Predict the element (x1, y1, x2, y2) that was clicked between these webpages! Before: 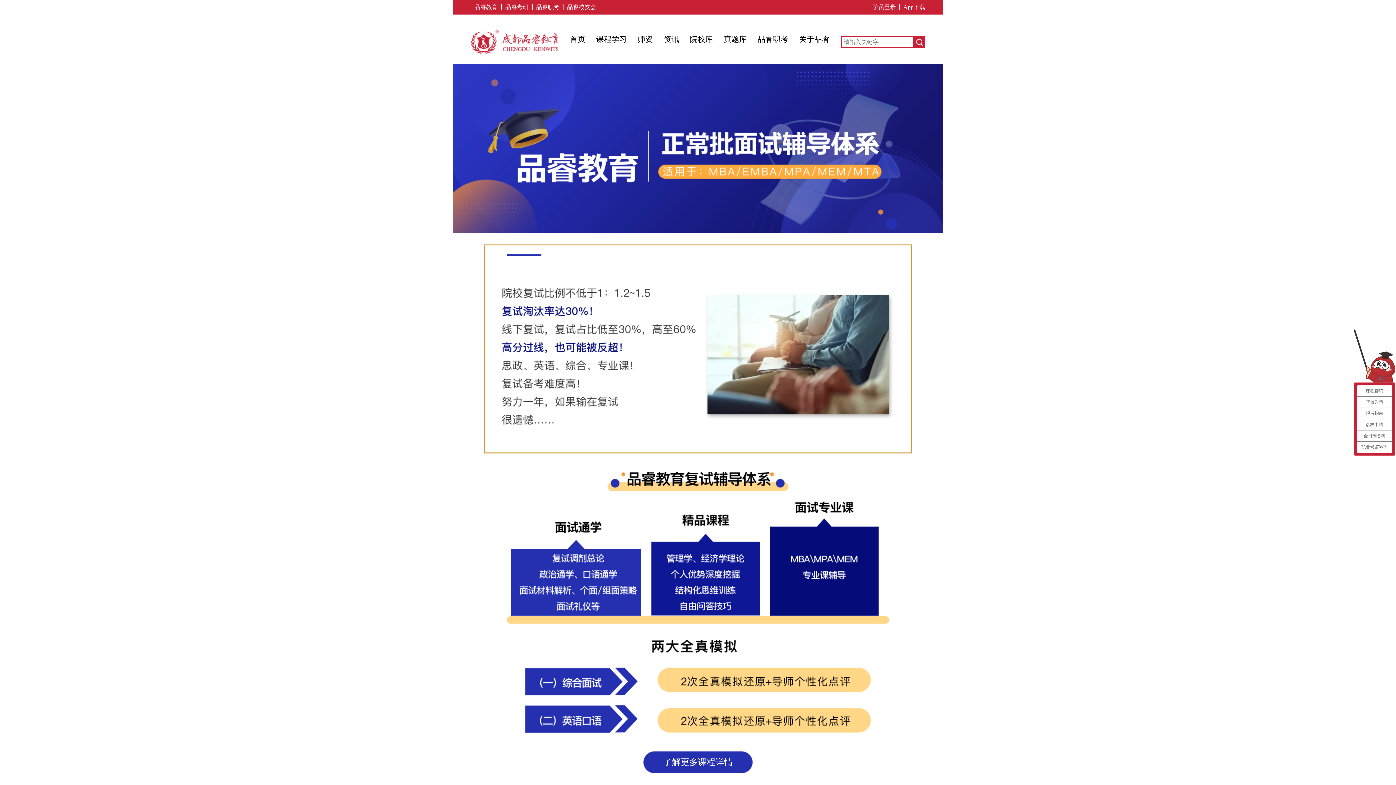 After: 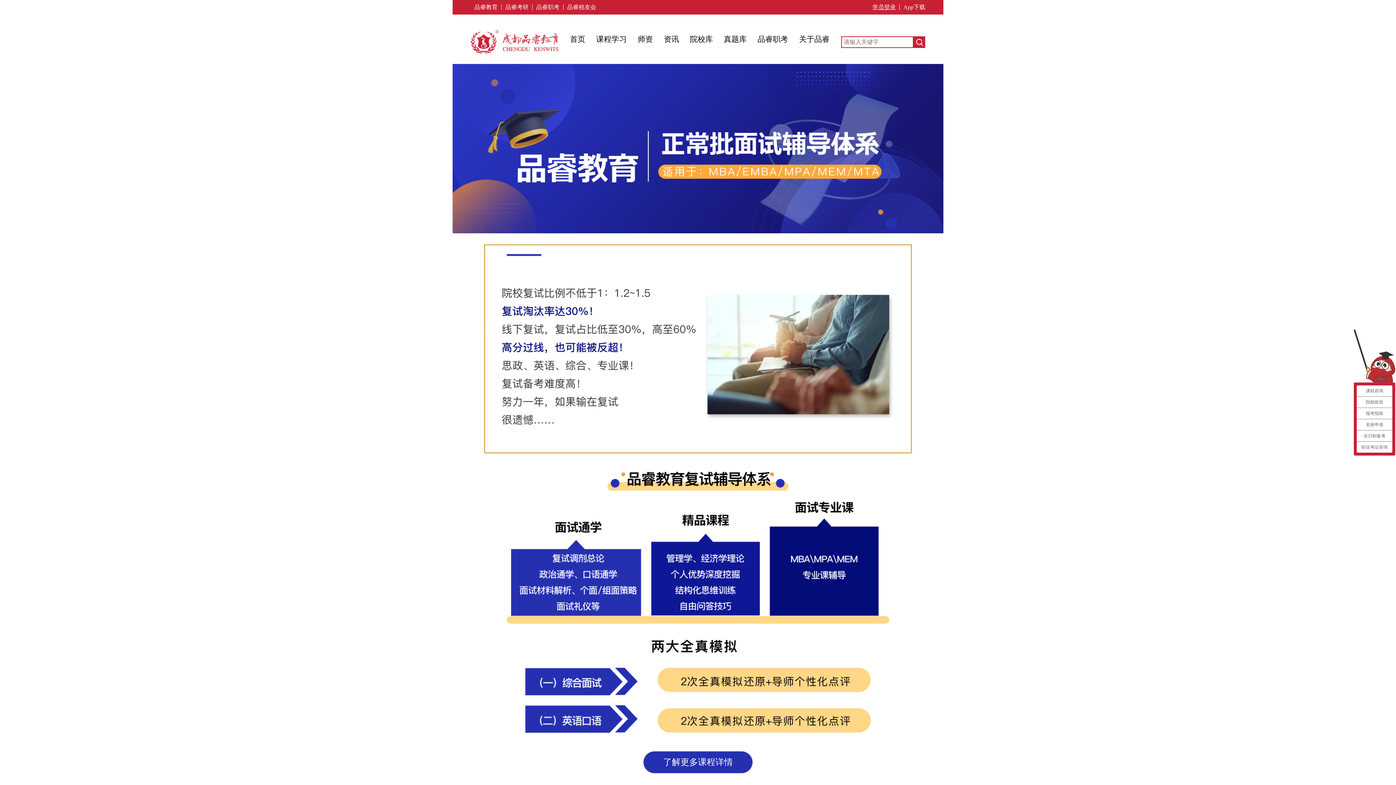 Action: bbox: (869, 4, 900, 10) label: 学员登录